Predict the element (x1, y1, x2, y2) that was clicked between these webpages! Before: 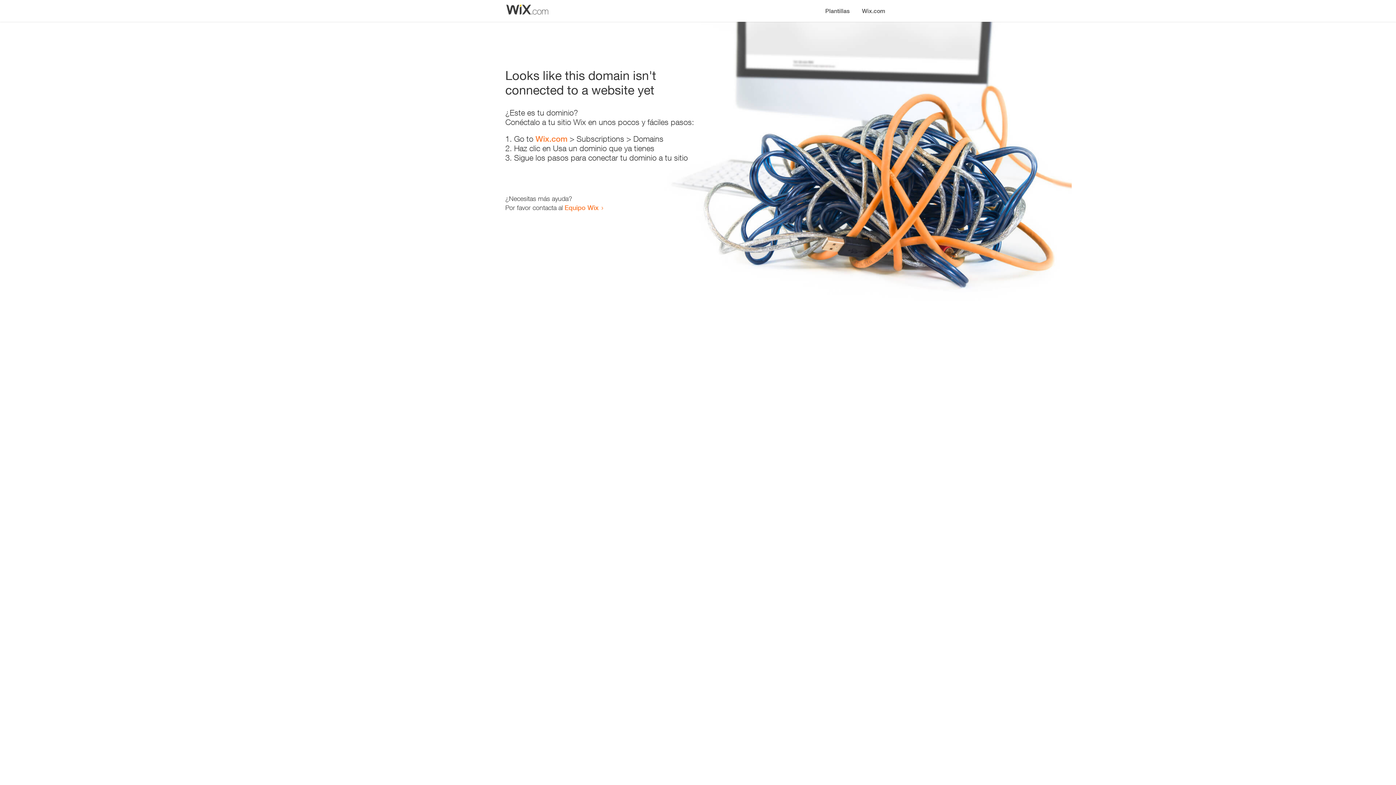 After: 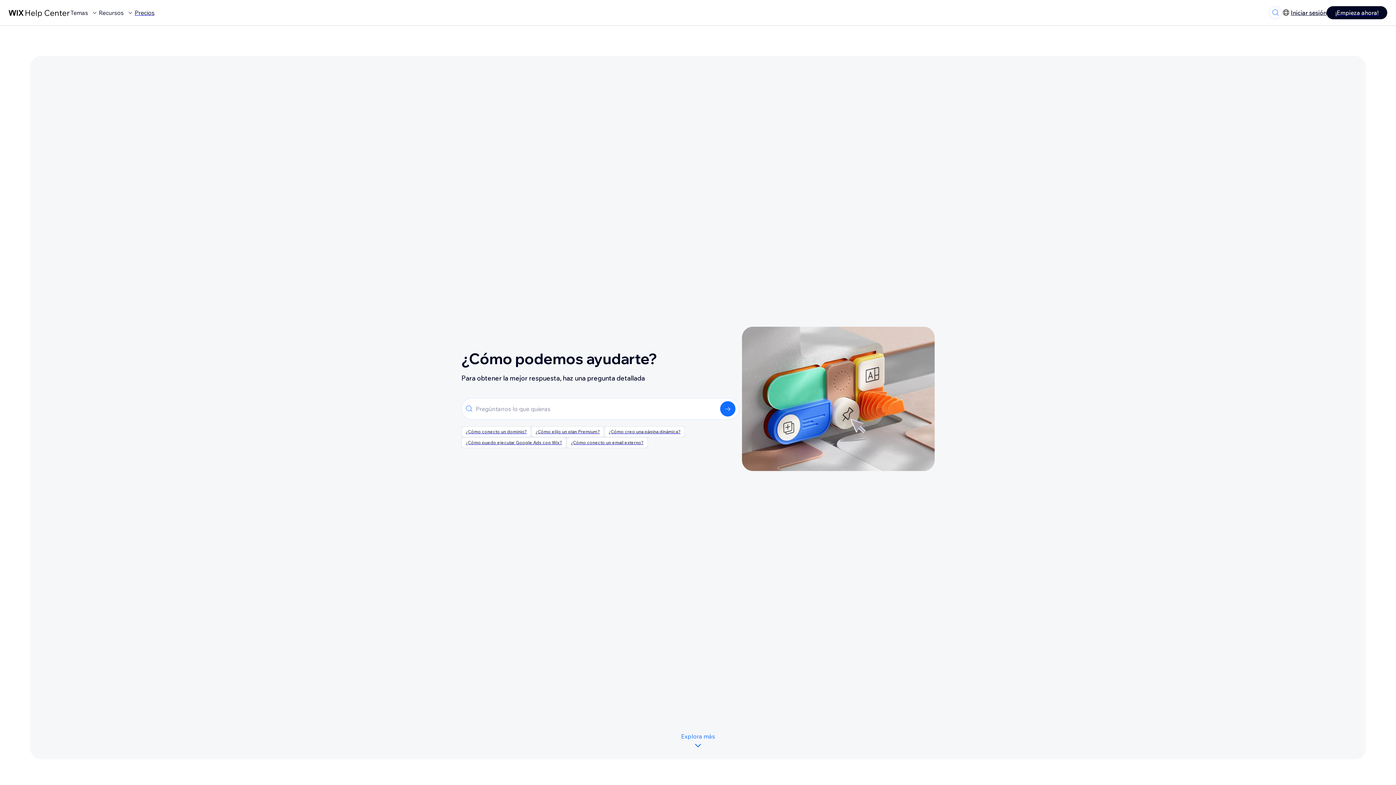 Action: bbox: (564, 203, 598, 211) label: Equipo Wix